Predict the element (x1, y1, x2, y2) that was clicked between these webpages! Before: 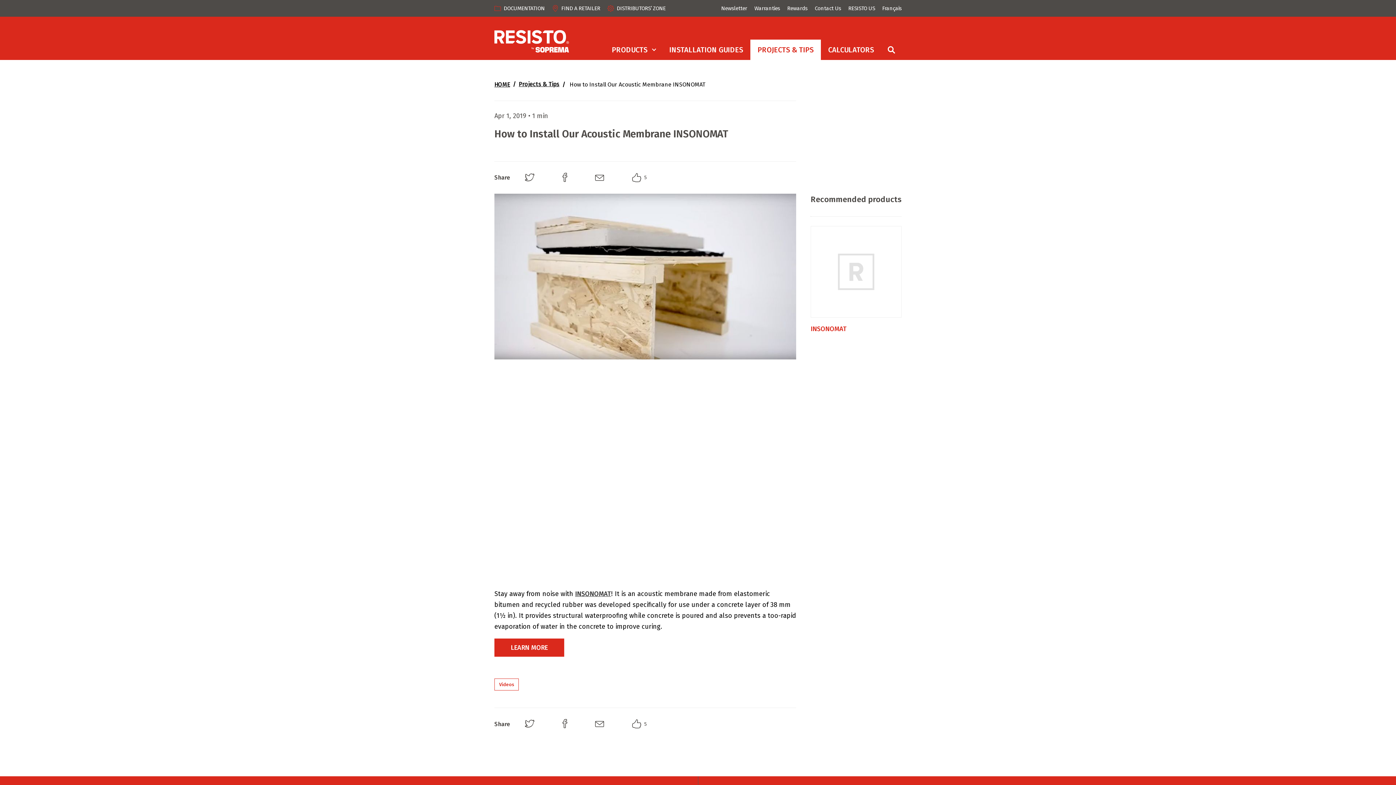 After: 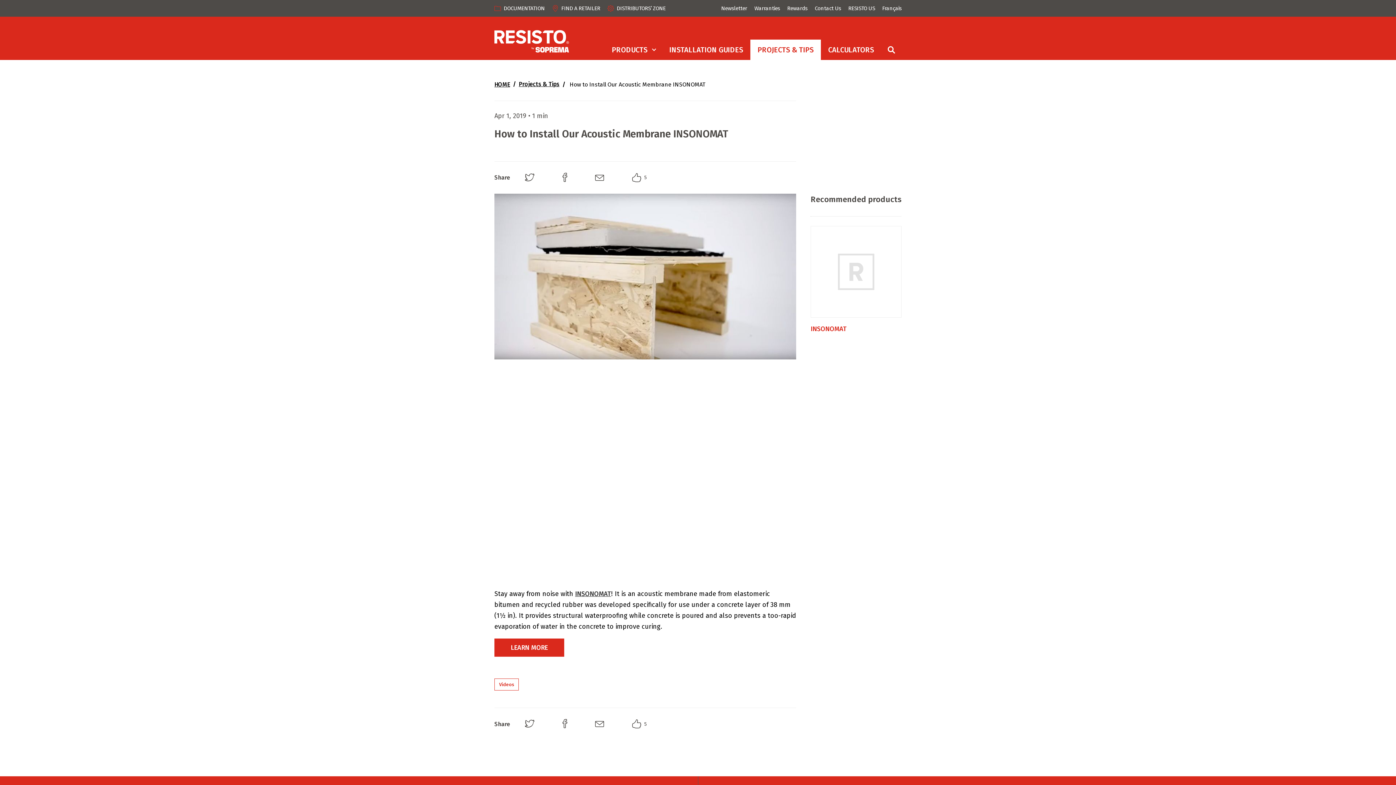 Action: label: facebook
Open in a new window bbox: (560, 172, 569, 182)